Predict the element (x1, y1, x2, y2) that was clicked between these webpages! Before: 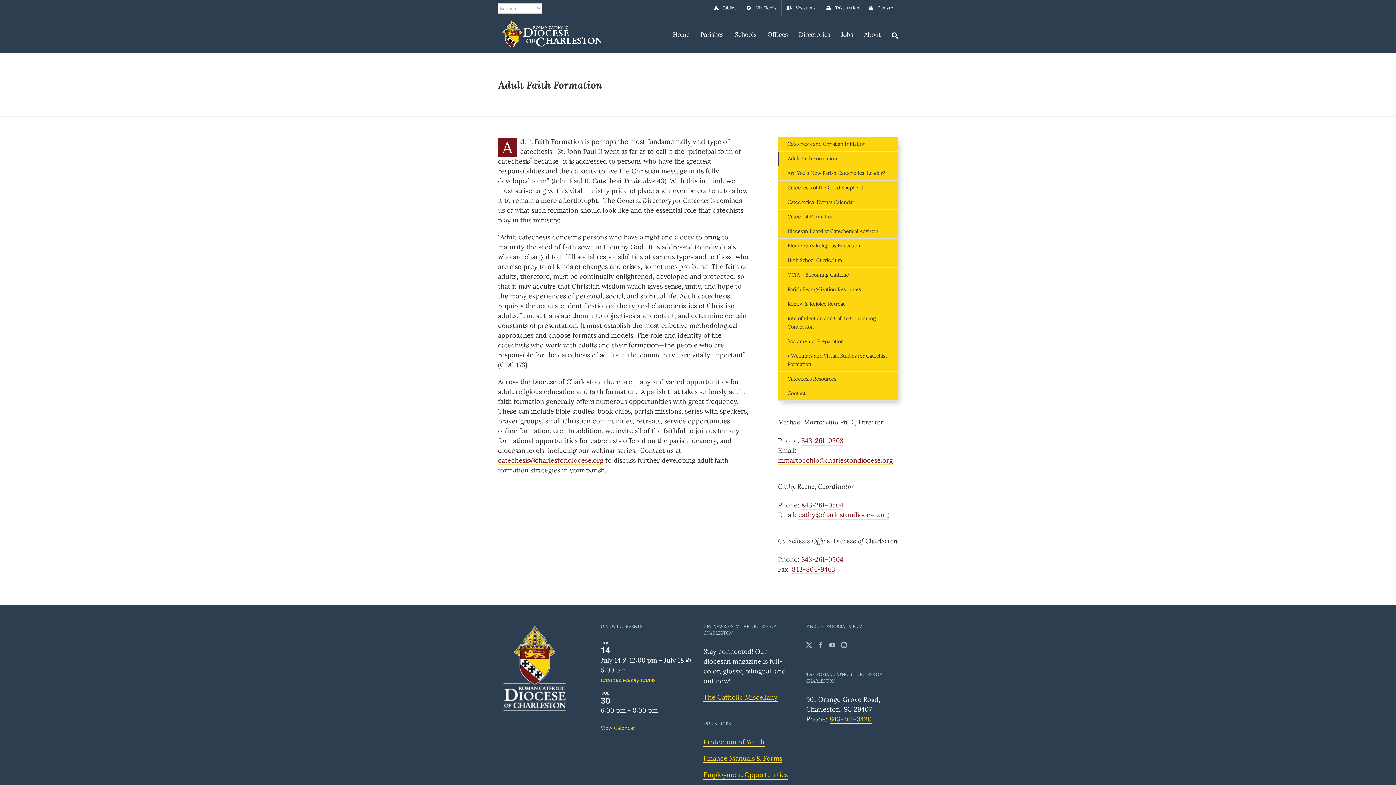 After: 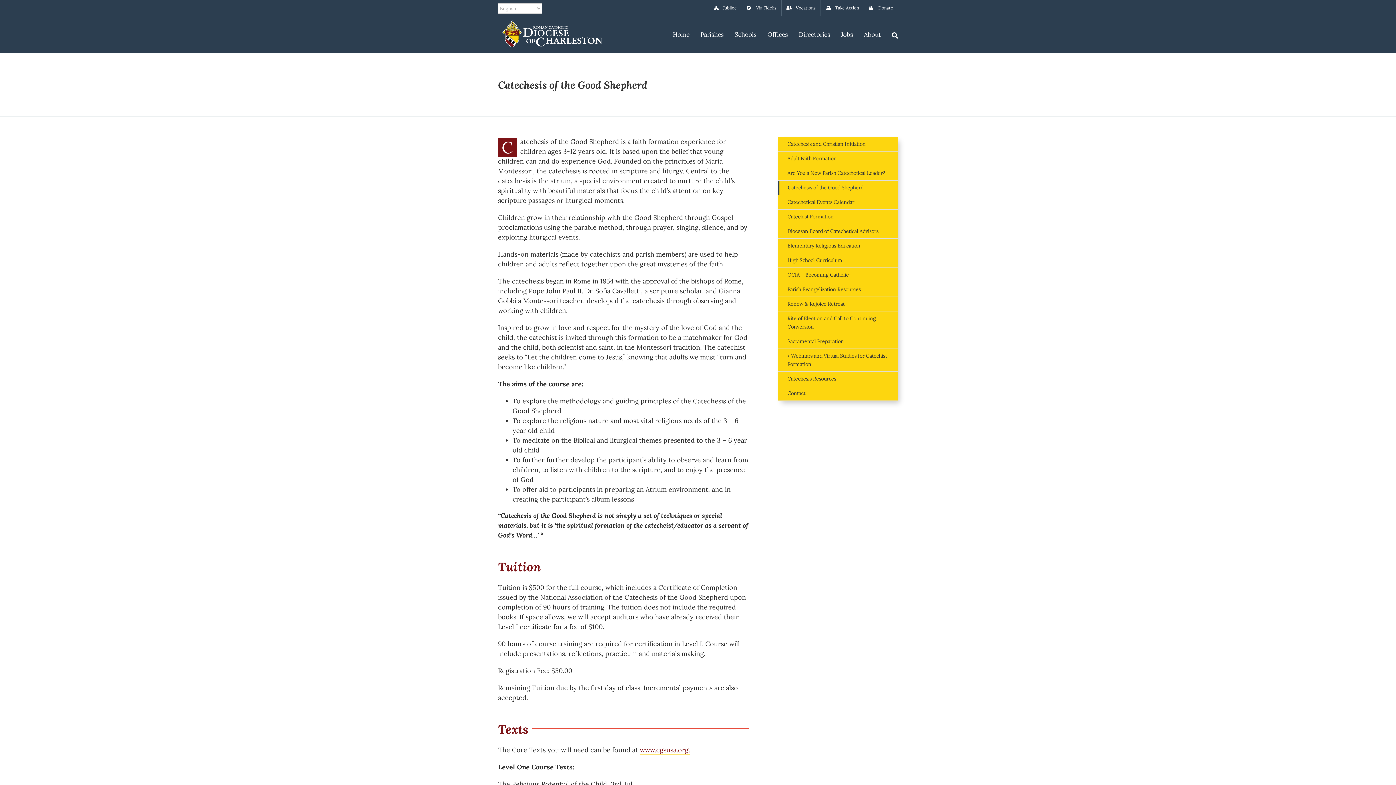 Action: label: Catechesis of the Good Shepherd bbox: (778, 180, 898, 195)